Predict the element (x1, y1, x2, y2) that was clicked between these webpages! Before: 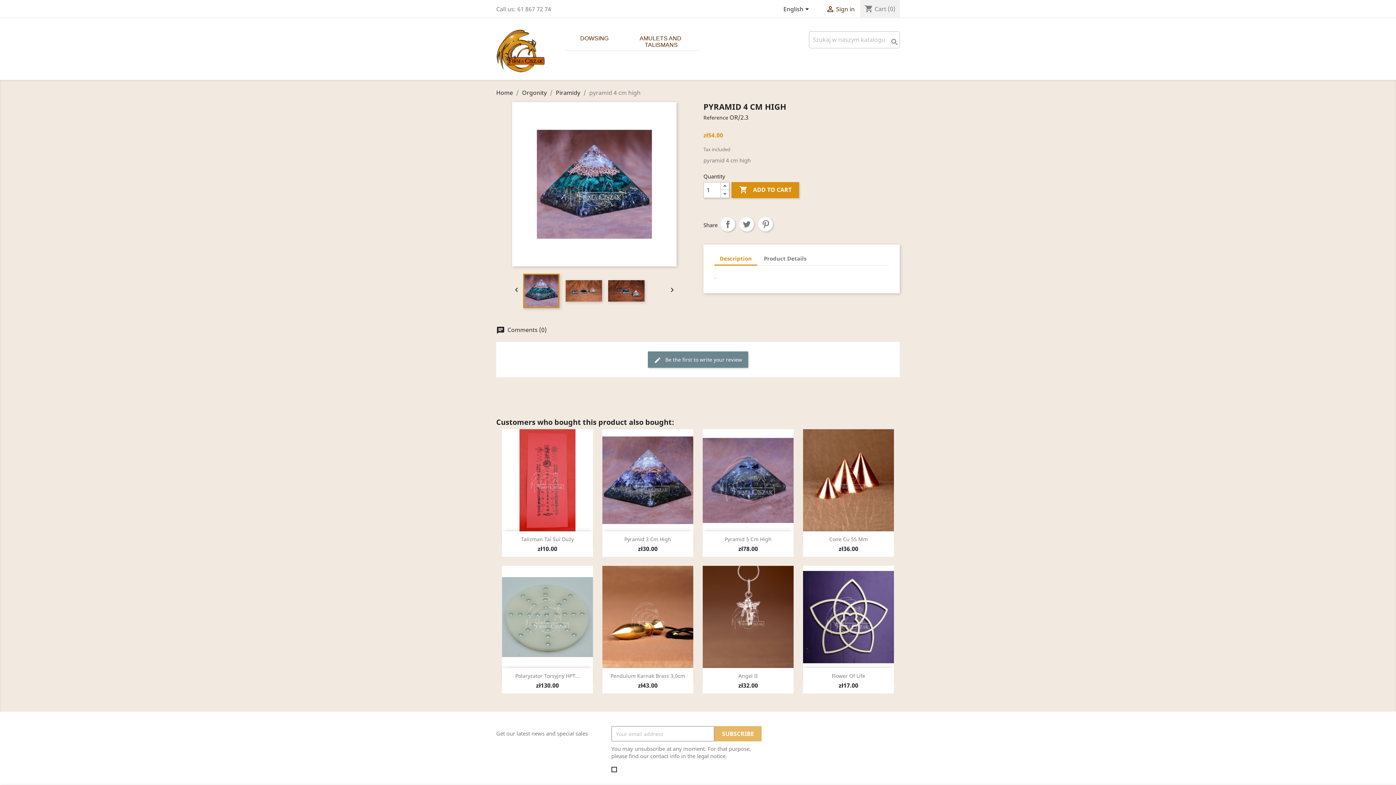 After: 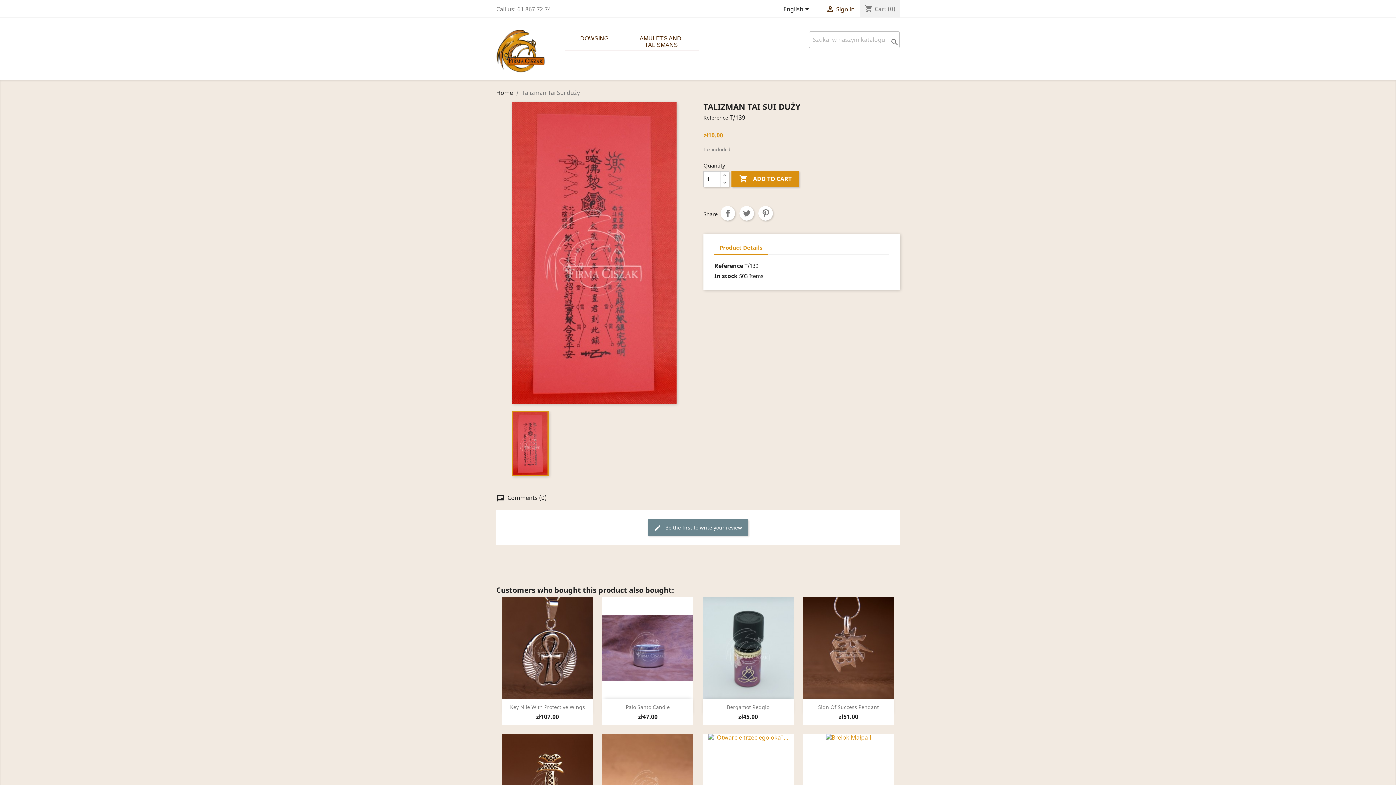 Action: bbox: (521, 536, 574, 543) label: Talizman Tai Sui Duży